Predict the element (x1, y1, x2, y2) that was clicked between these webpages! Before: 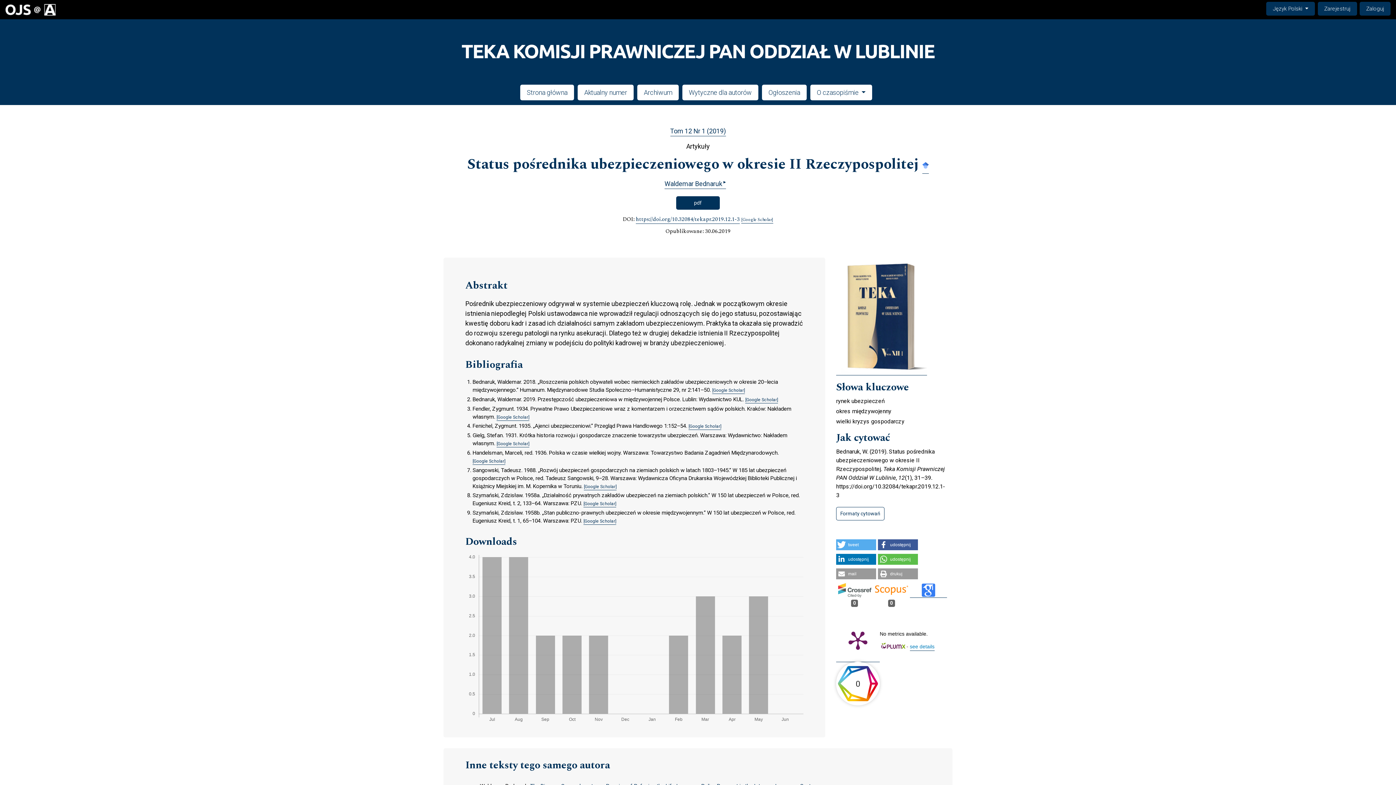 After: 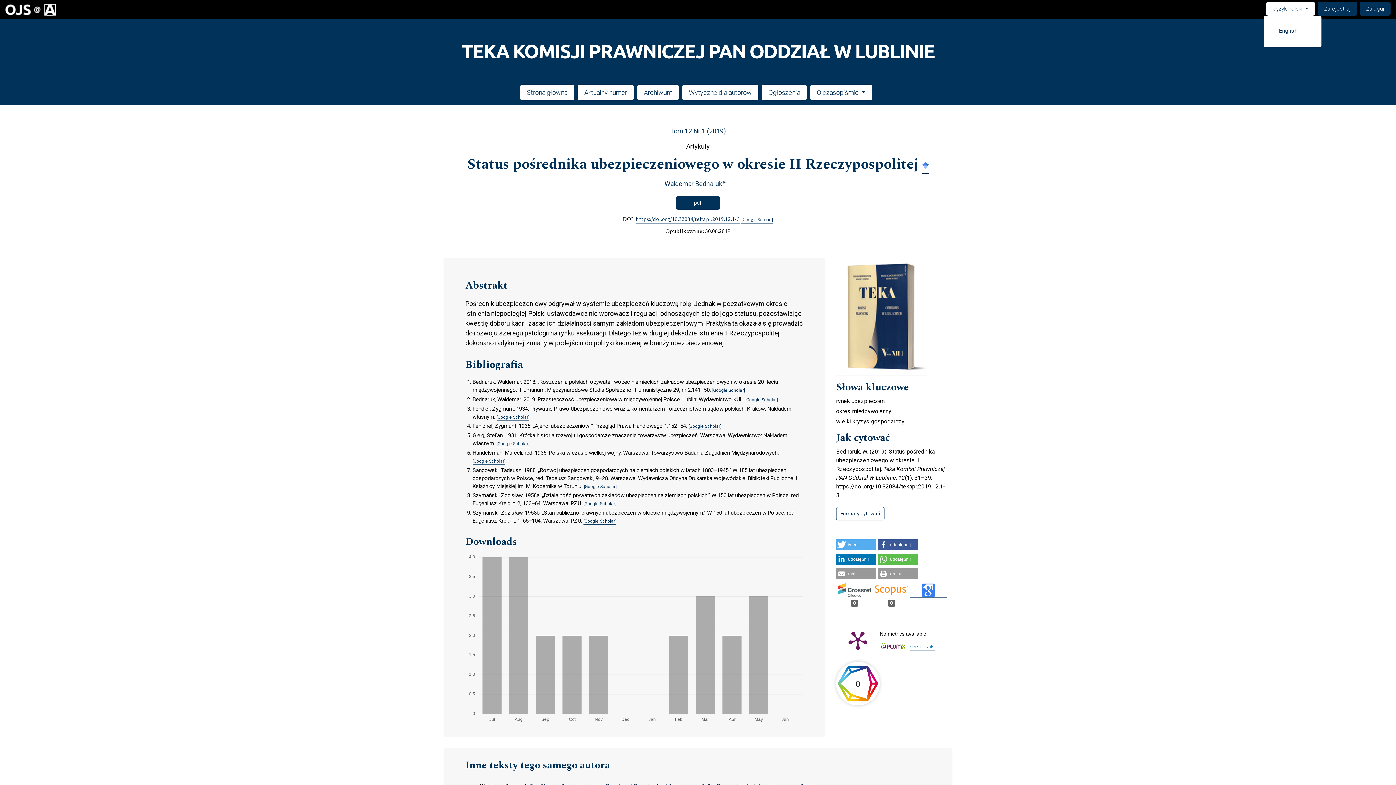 Action: bbox: (1266, 1, 1315, 15) label: Change the language. The current language is:
Język Polski 